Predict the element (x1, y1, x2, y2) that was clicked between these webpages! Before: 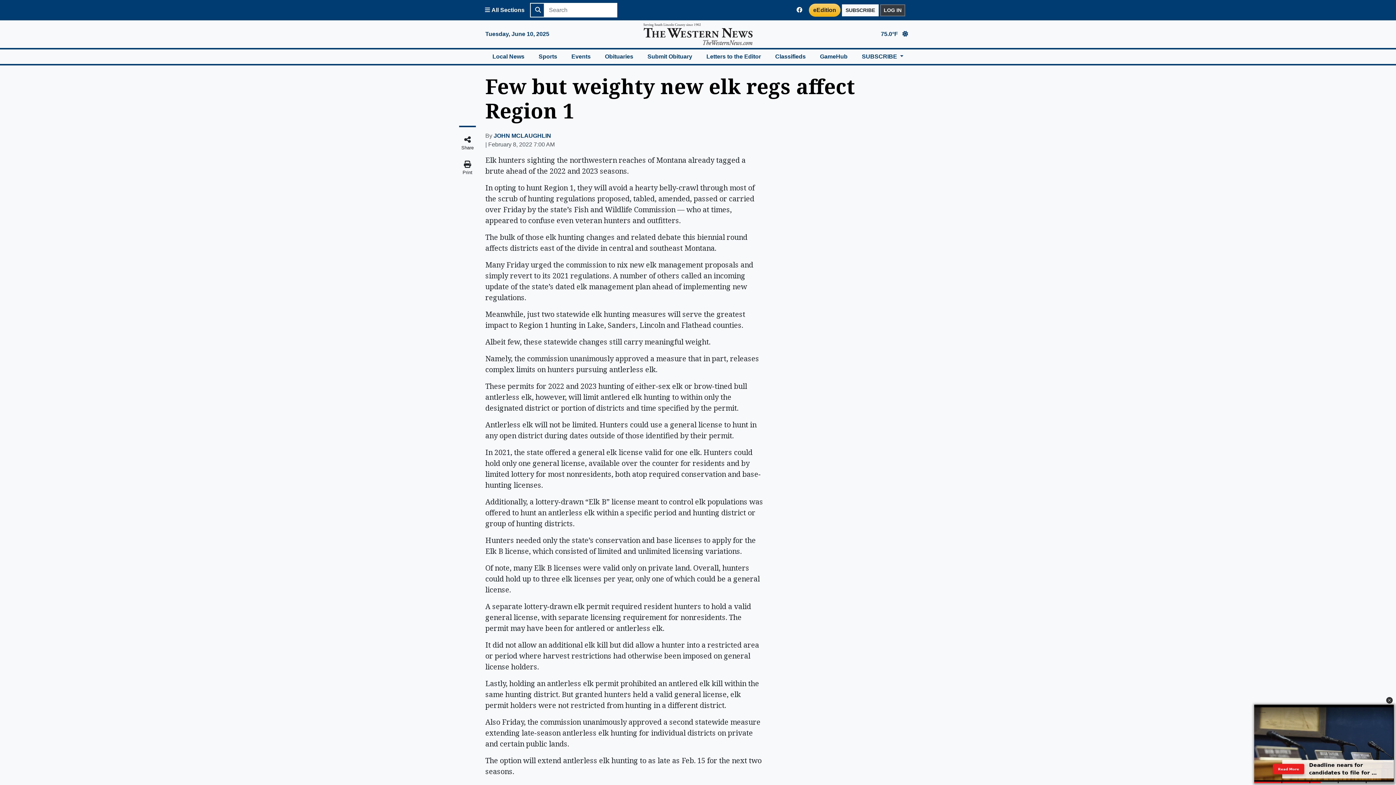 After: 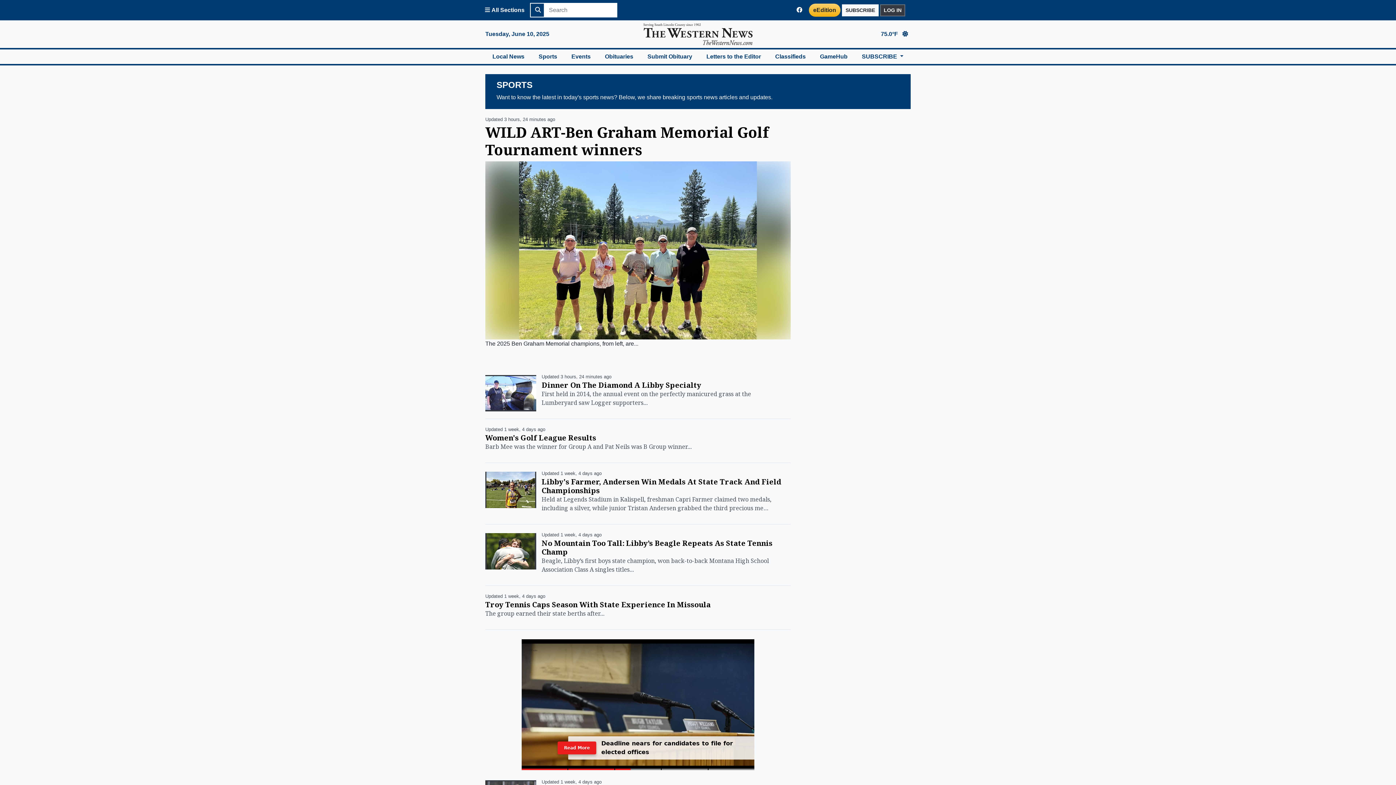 Action: bbox: (531, 49, 564, 64) label: Sports